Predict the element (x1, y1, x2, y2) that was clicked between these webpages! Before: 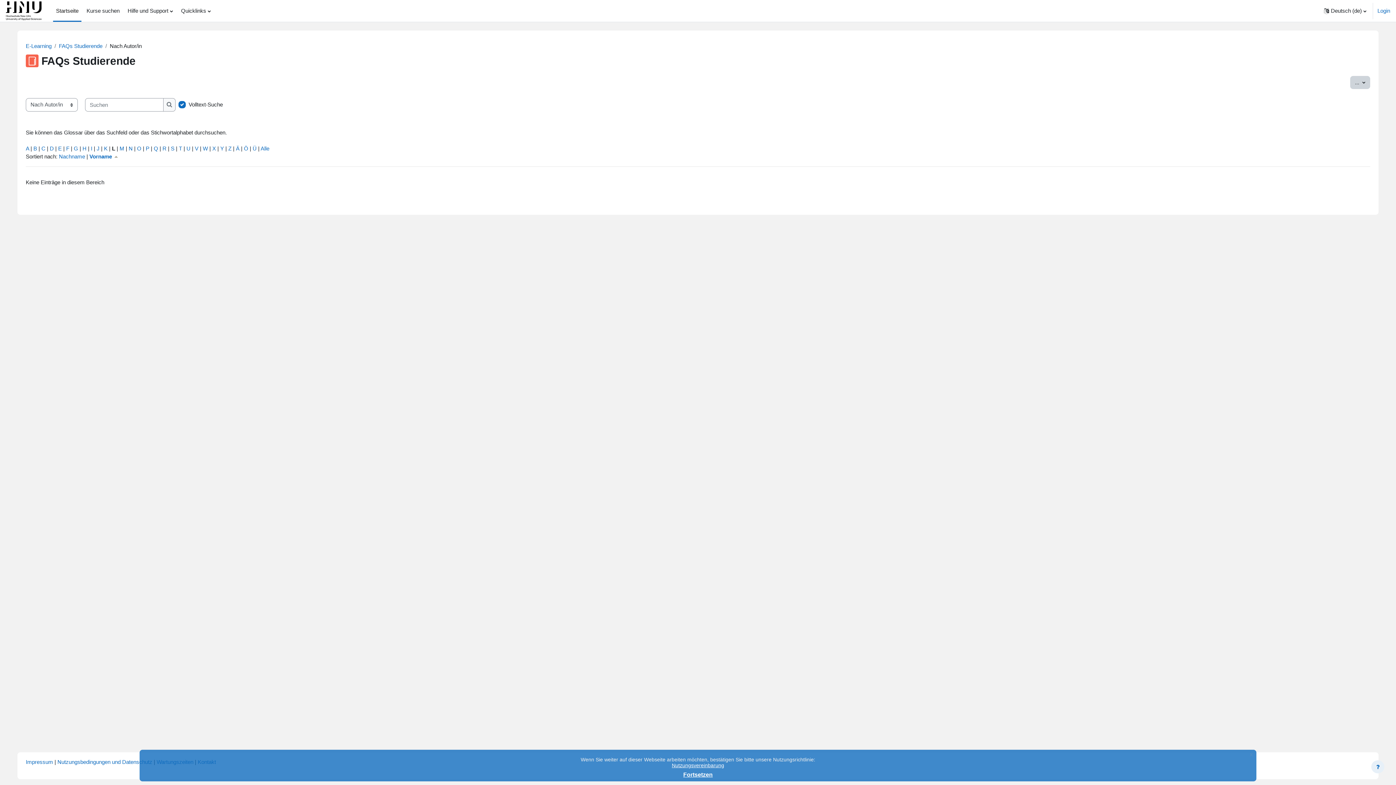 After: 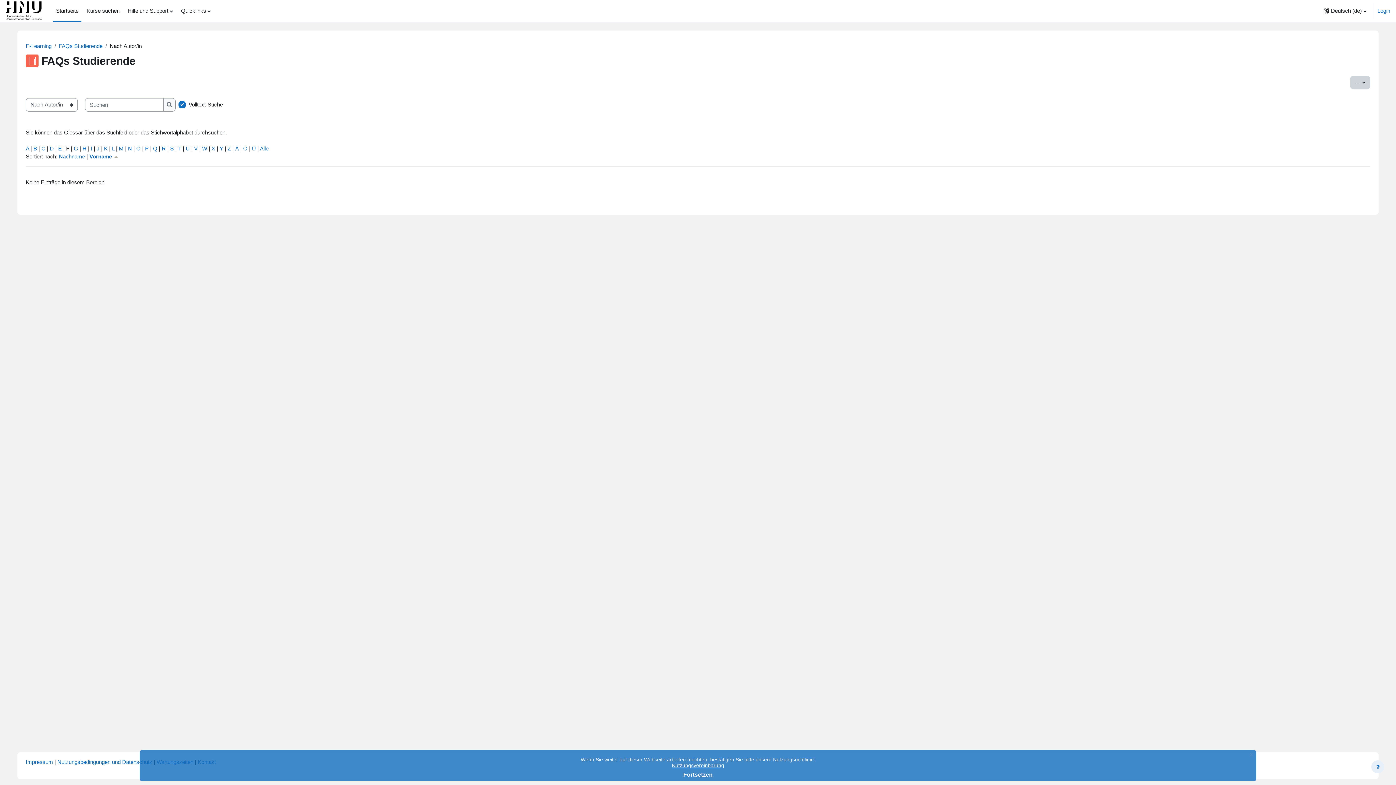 Action: label: F bbox: (66, 145, 69, 151)